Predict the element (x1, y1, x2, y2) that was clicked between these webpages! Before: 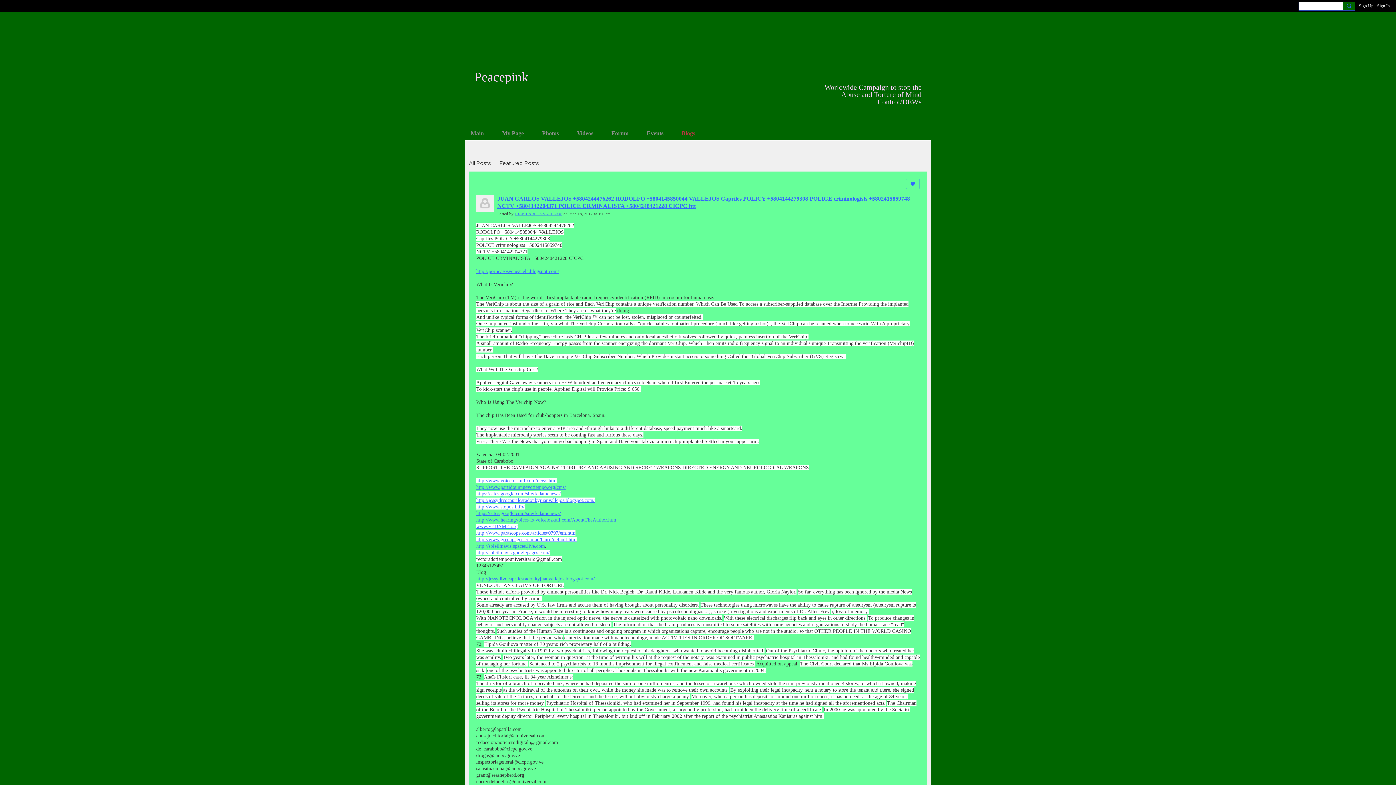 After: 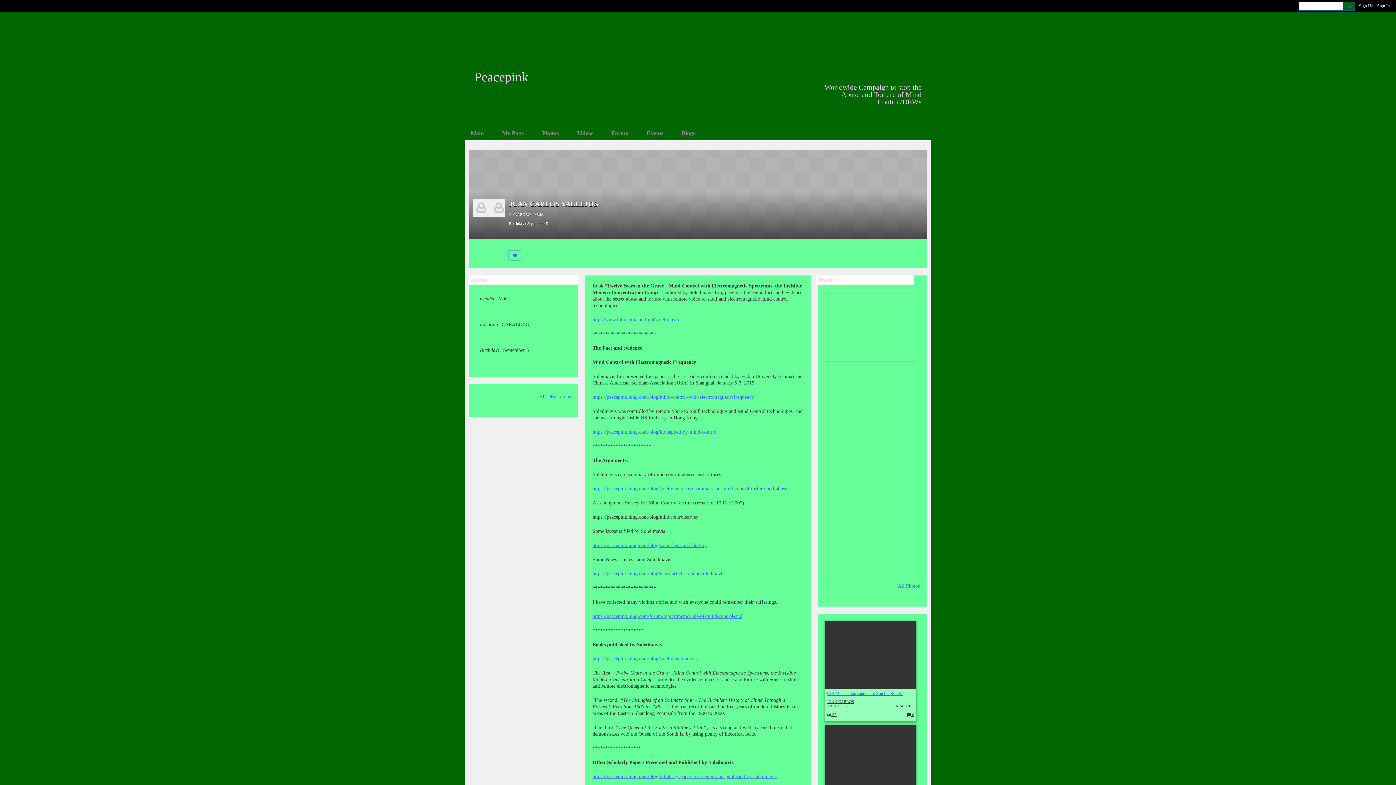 Action: bbox: (514, 212, 562, 216) label: JUAN CARLOS VALLEJOS